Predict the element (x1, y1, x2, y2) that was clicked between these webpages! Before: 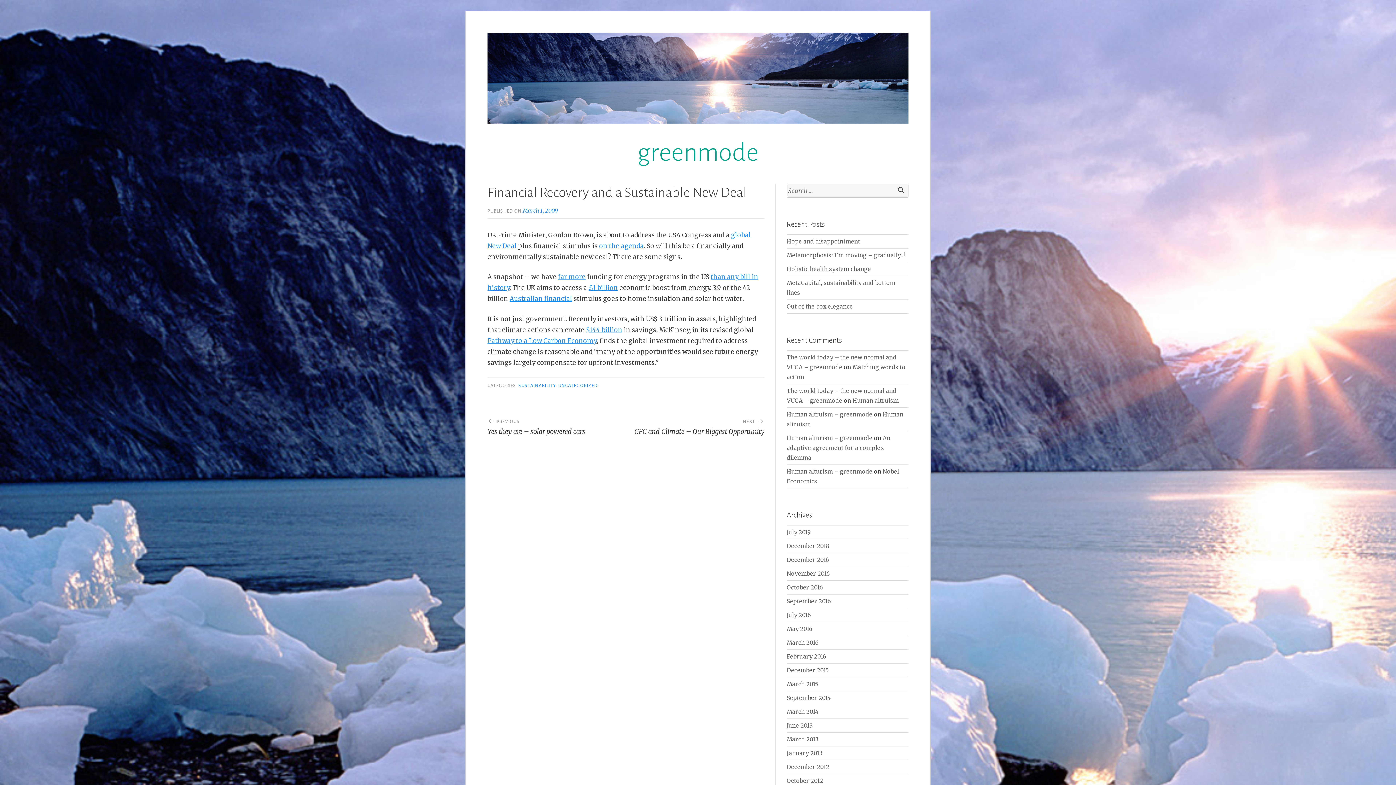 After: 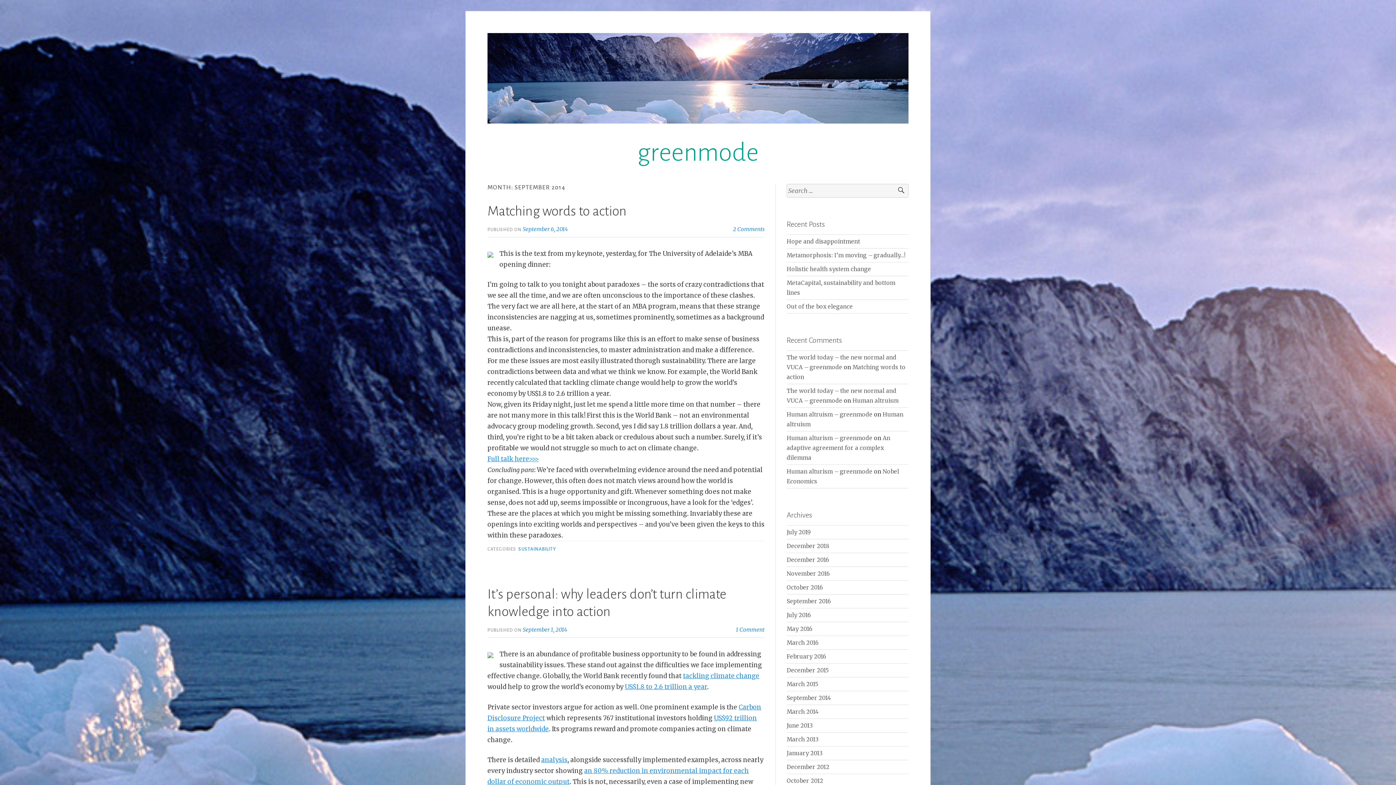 Action: label: September 2014 bbox: (786, 694, 831, 701)